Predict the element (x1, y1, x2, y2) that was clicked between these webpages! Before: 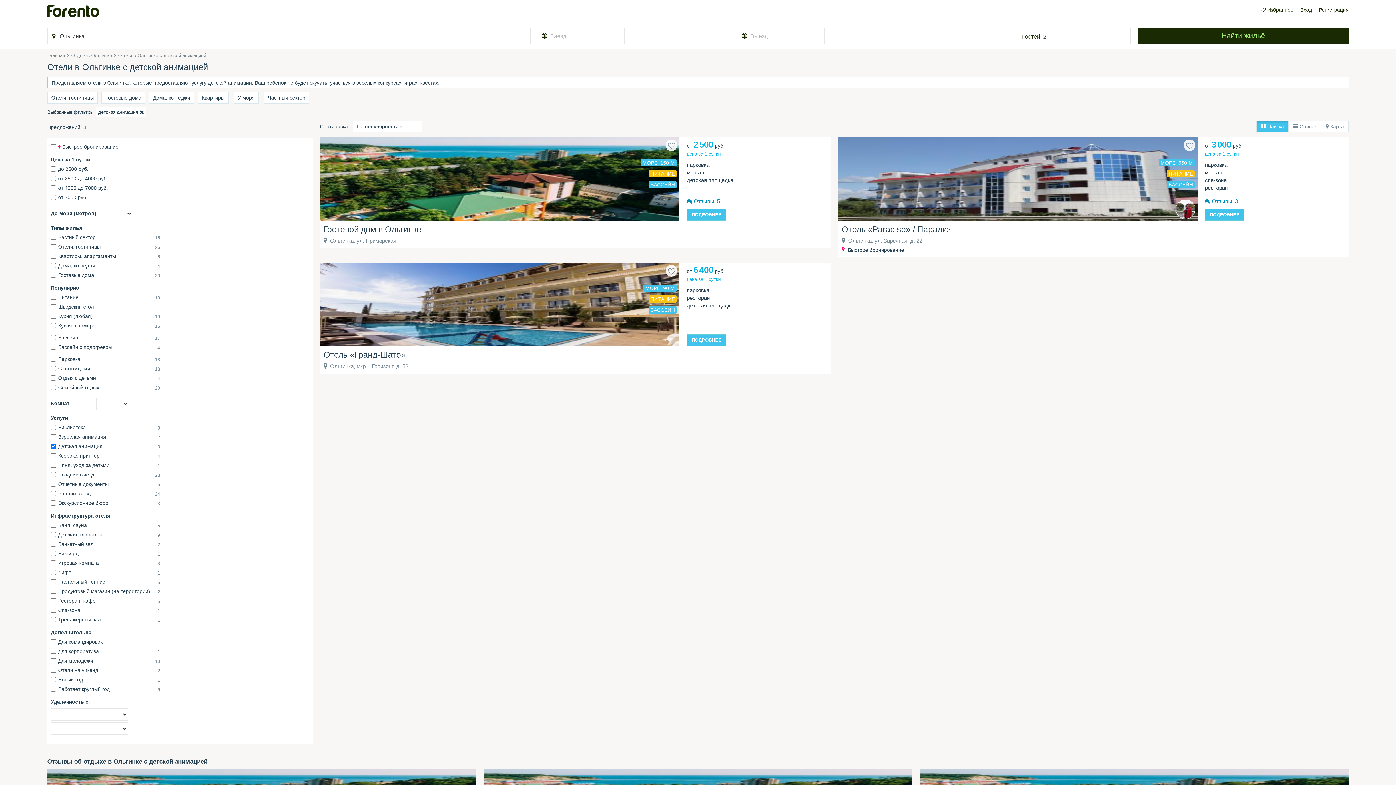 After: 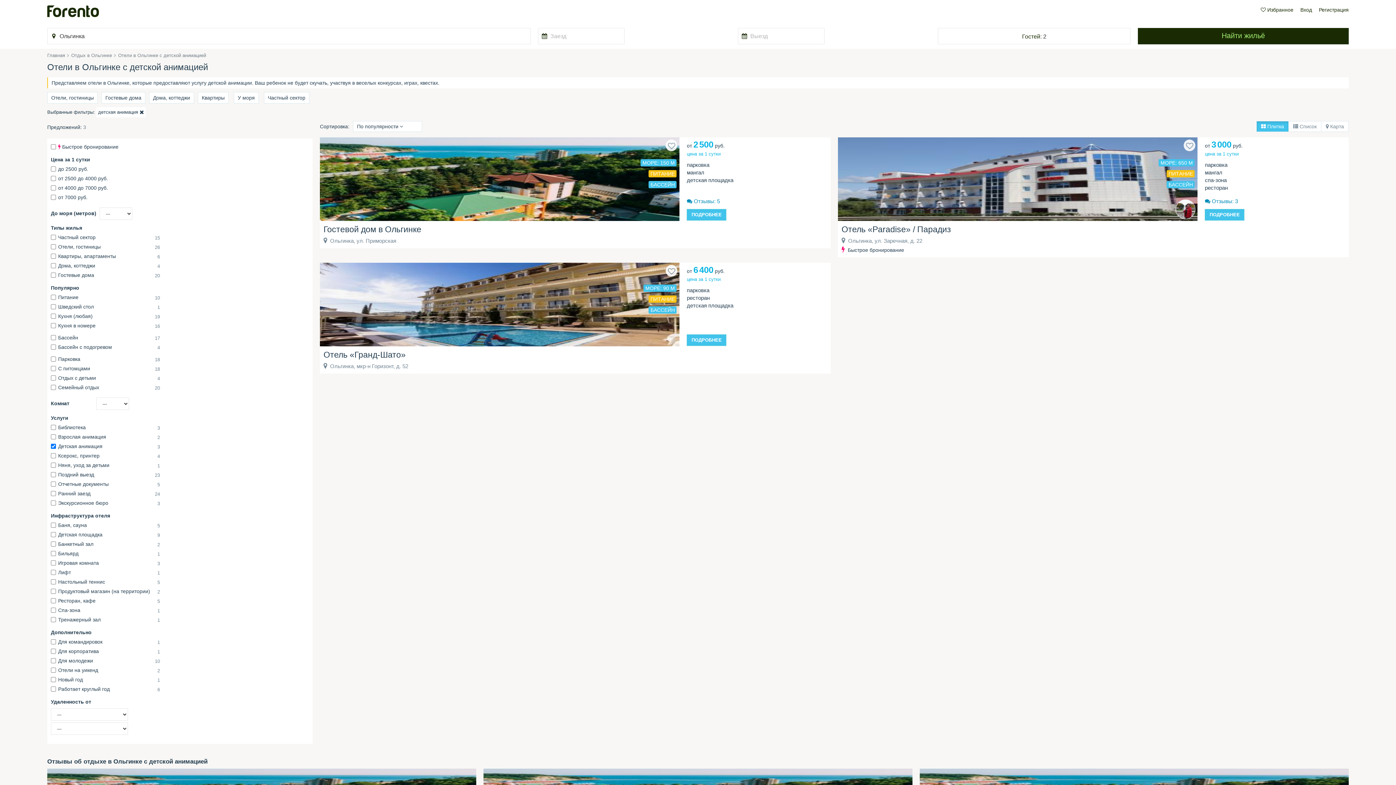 Action: bbox: (838, 137, 1197, 221)